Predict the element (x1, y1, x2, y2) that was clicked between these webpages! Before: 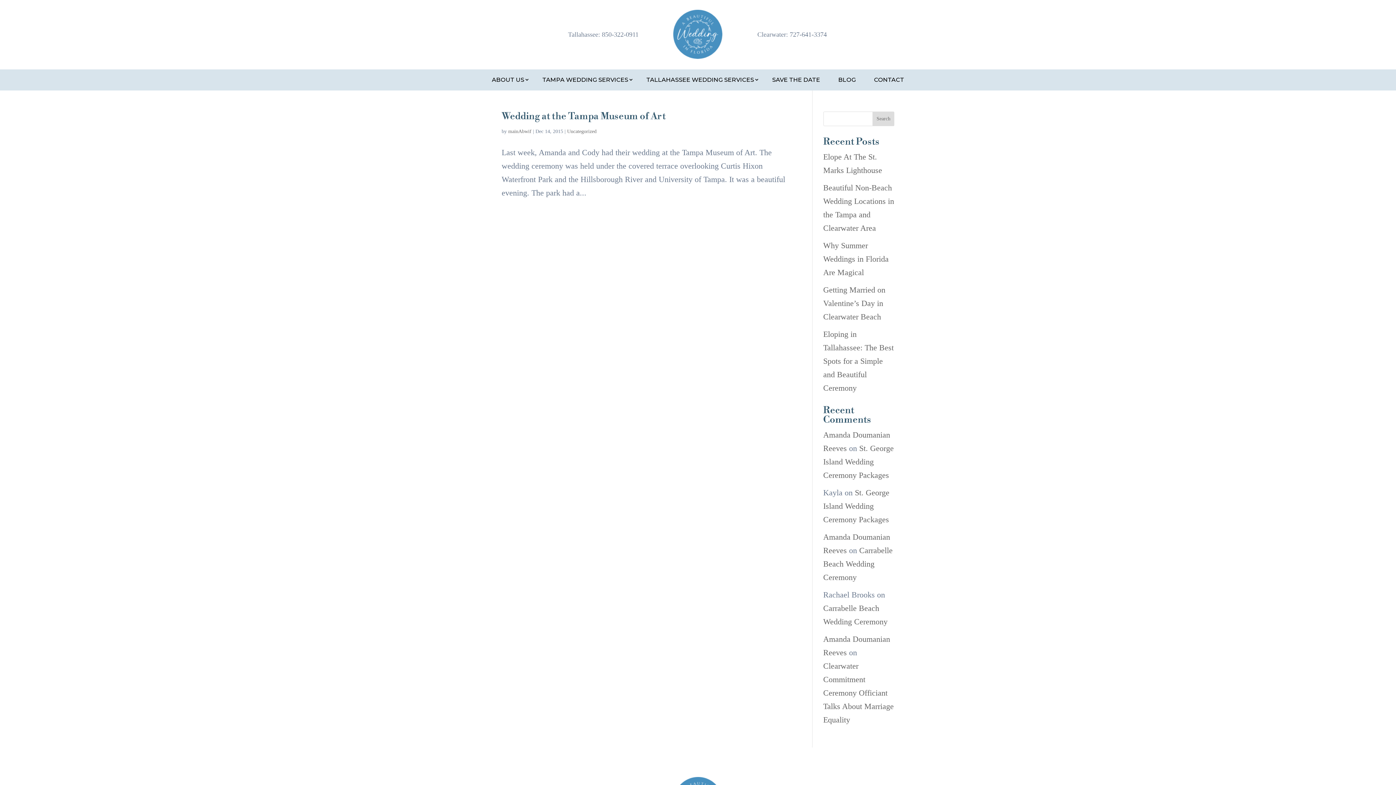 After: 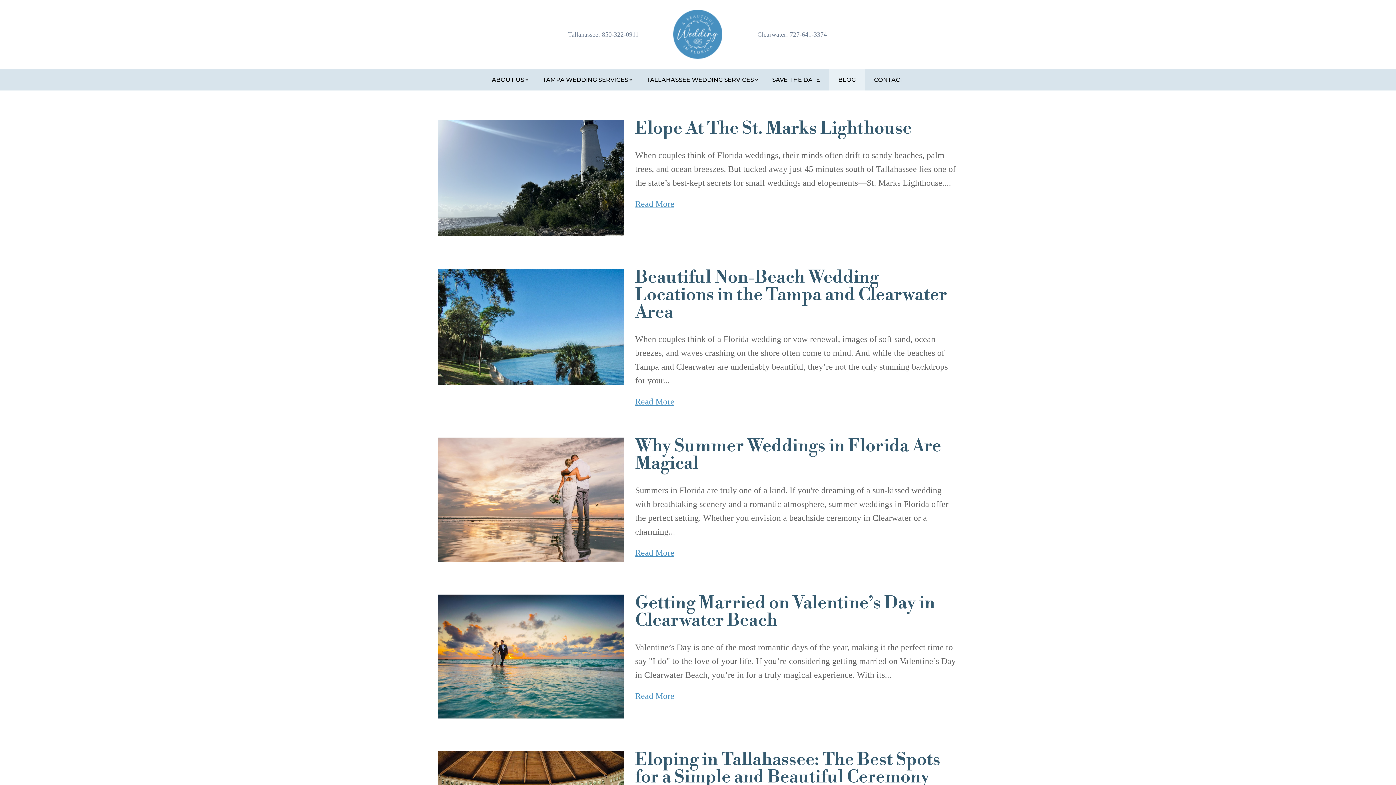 Action: bbox: (833, 74, 861, 85) label: BLOG